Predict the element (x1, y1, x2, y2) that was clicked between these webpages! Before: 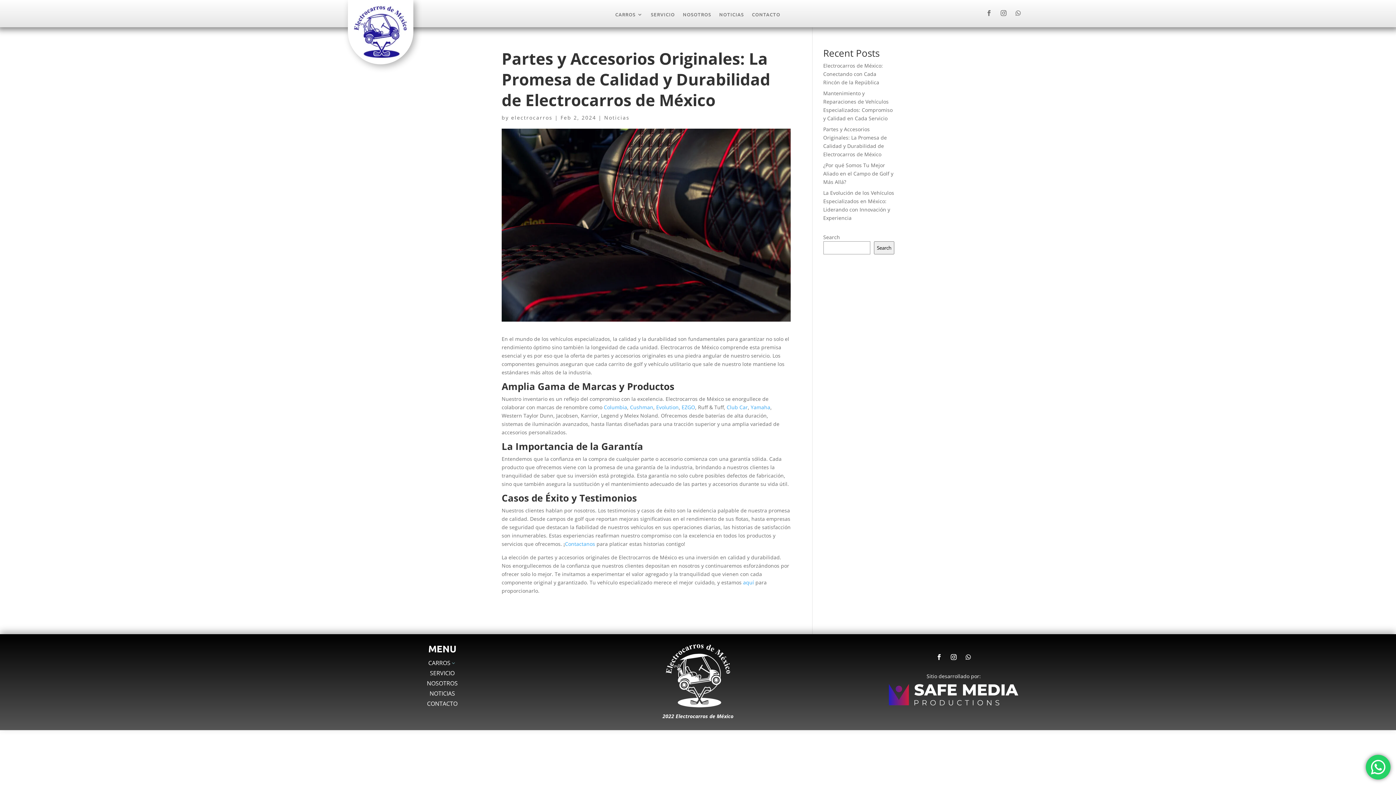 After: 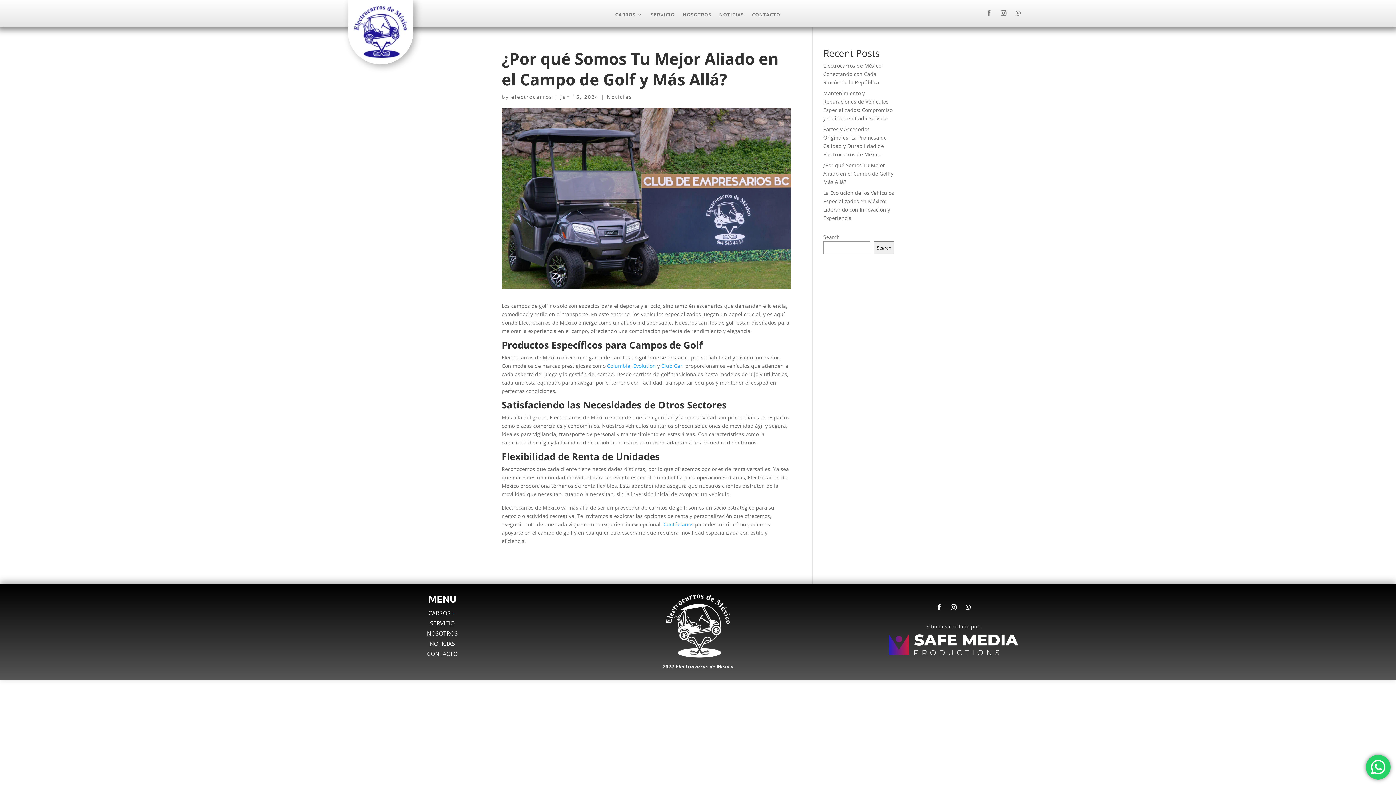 Action: bbox: (823, 161, 893, 185) label: ¿Por qué Somos Tu Mejor Aliado en el Campo de Golf y Más Allá?